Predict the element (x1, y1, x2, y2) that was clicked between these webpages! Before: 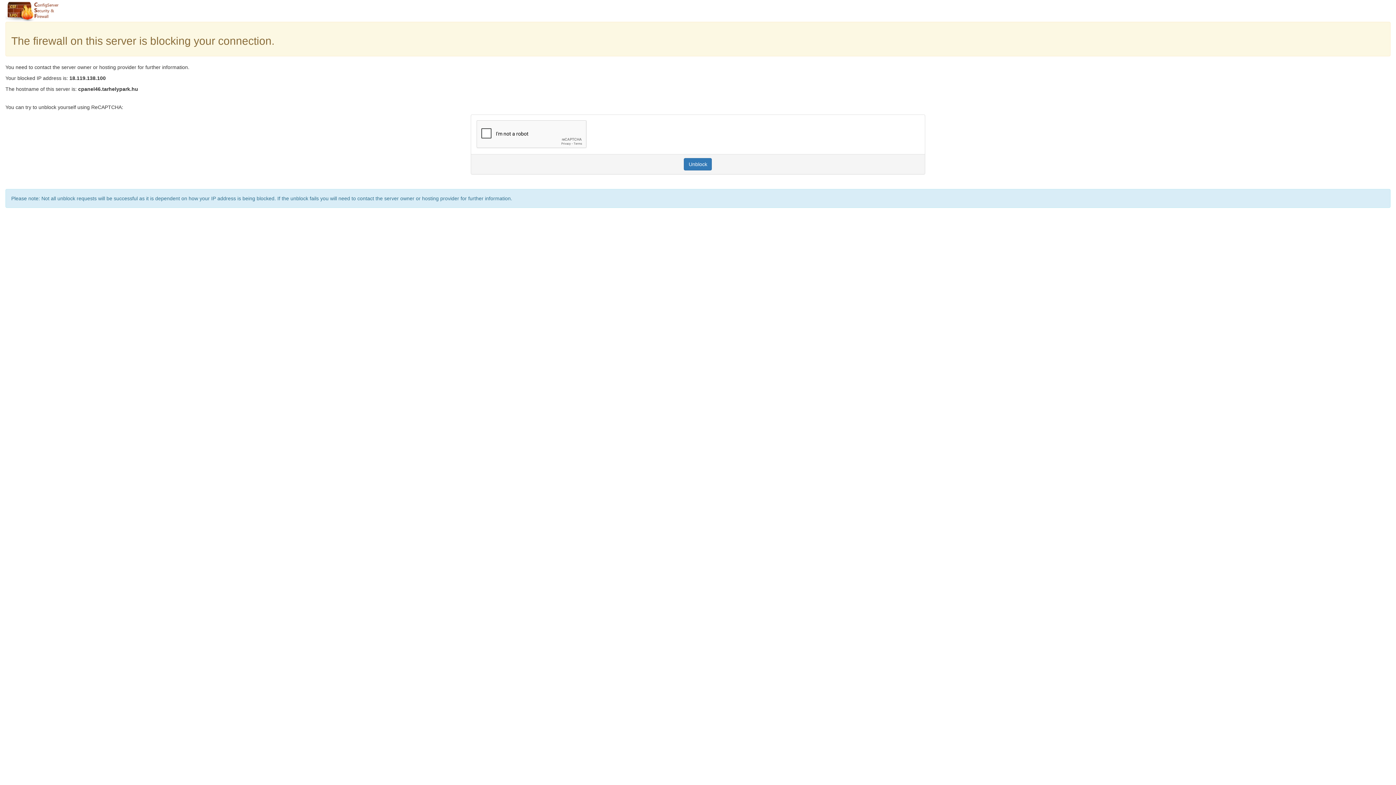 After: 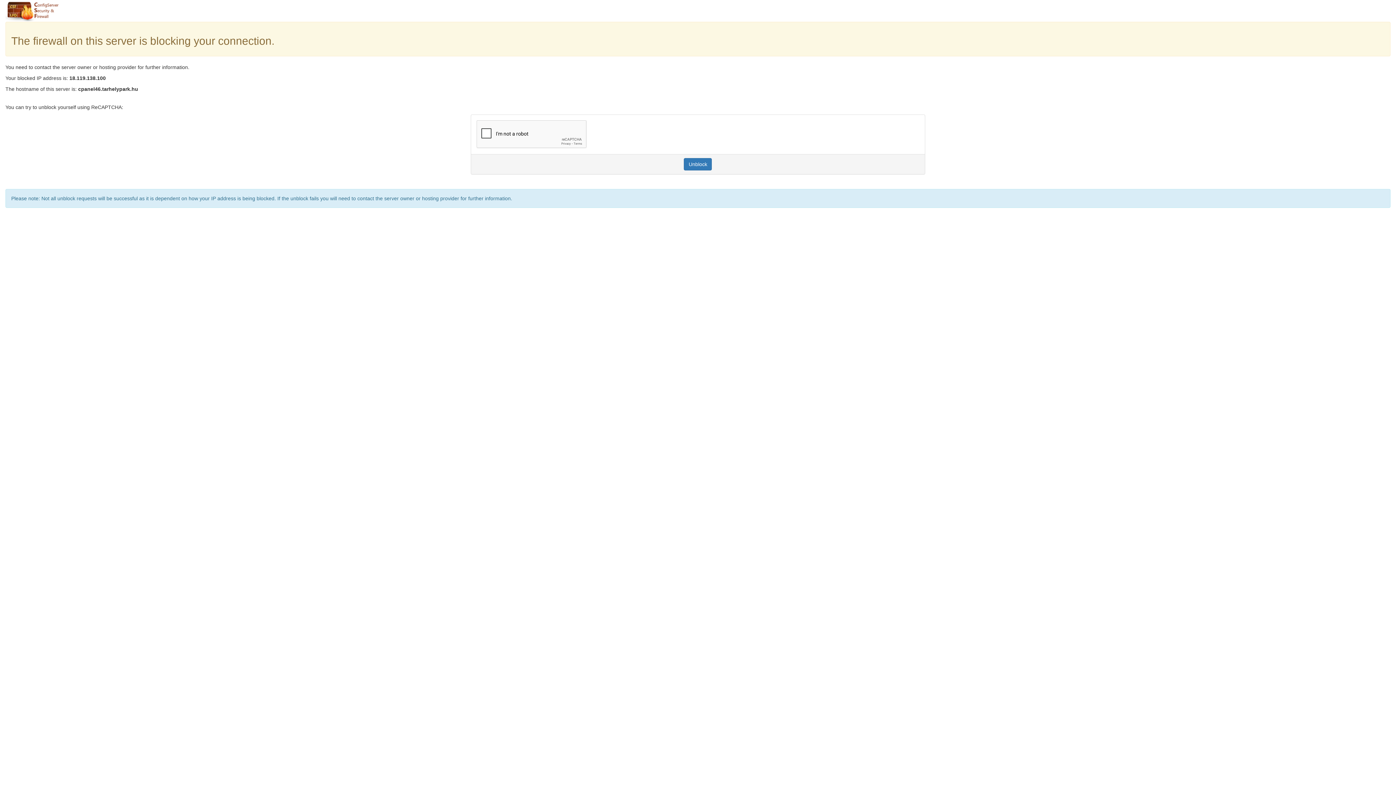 Action: bbox: (684, 158, 712, 170) label: Unblock